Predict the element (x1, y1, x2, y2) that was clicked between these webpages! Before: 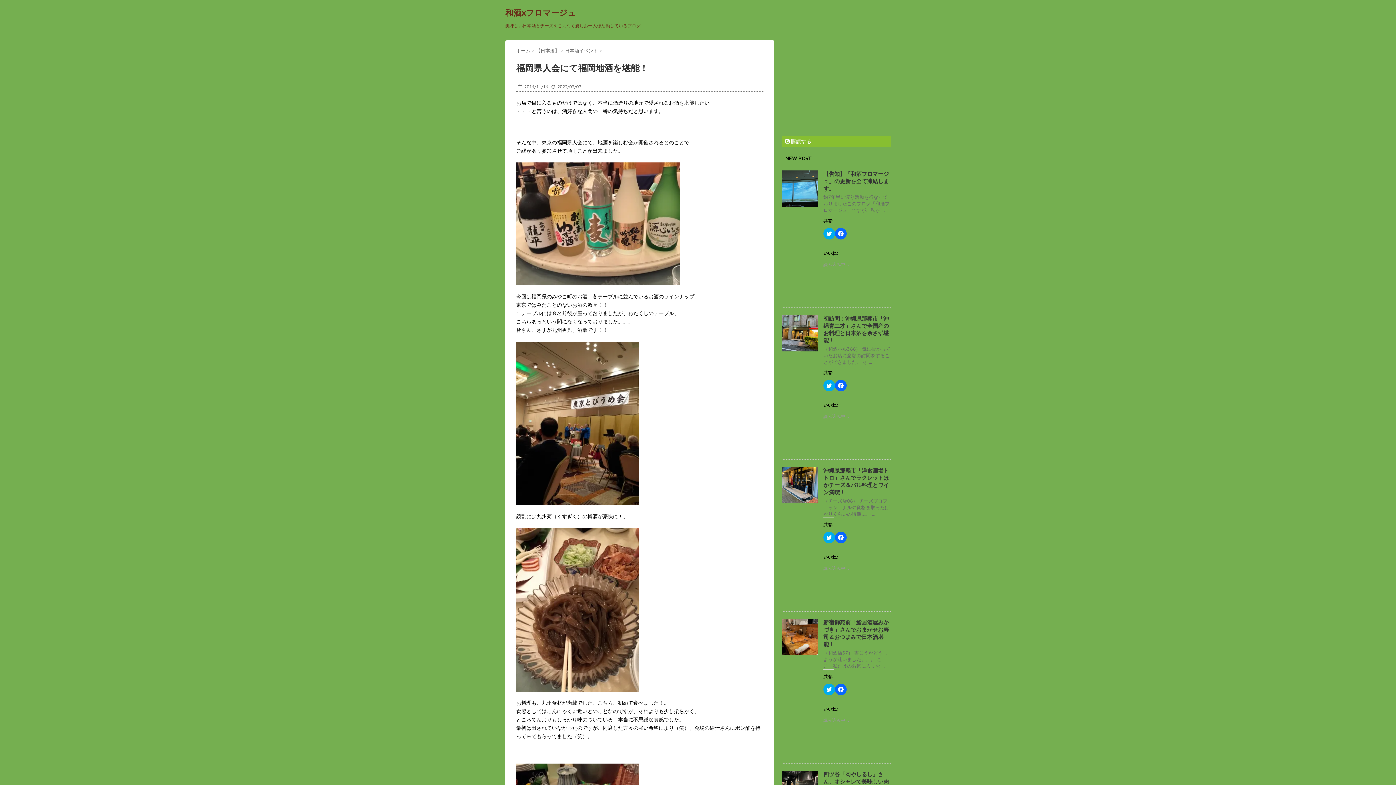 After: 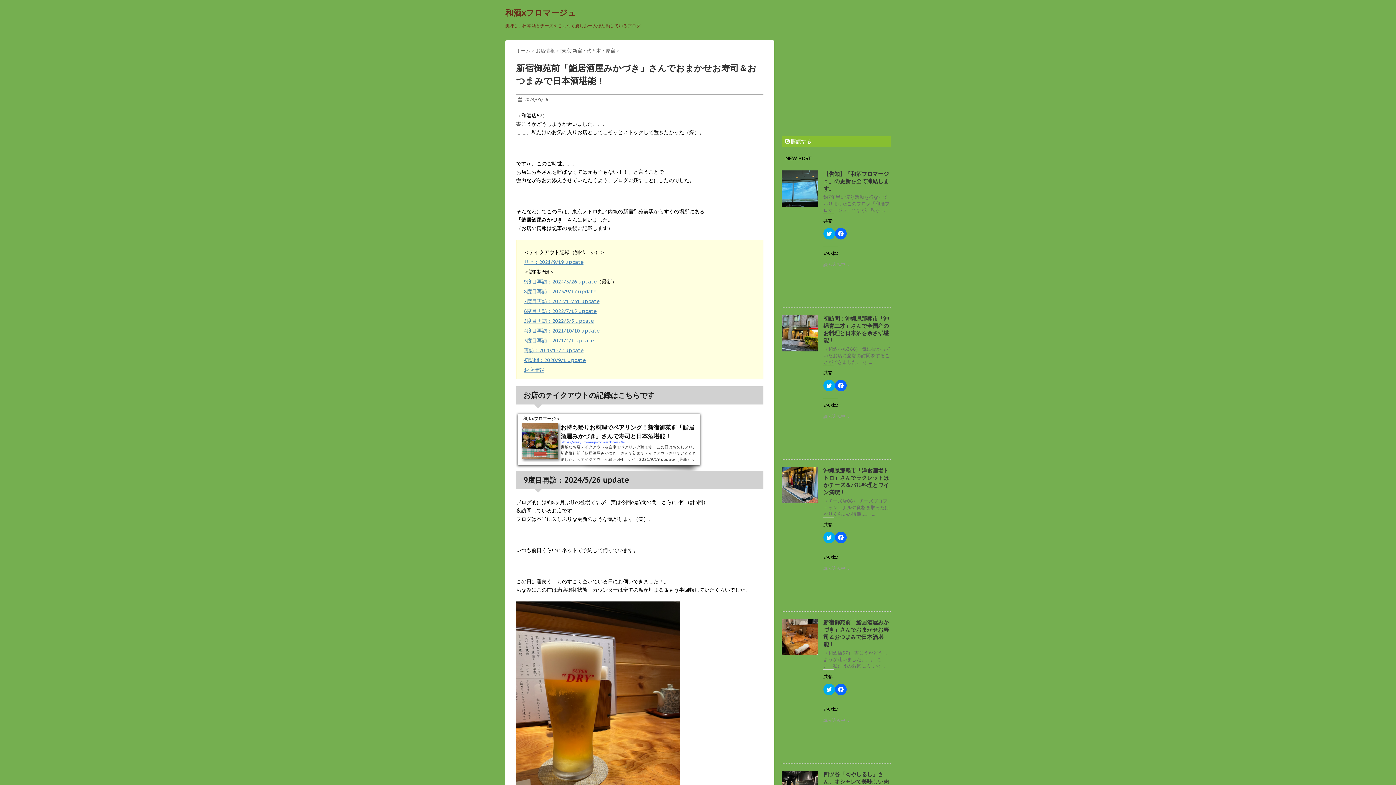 Action: label: 新宿御苑前「鮨居酒屋みかづき」さんでおまかせお寿司＆おつまみで日本酒堪能！ bbox: (823, 619, 889, 648)